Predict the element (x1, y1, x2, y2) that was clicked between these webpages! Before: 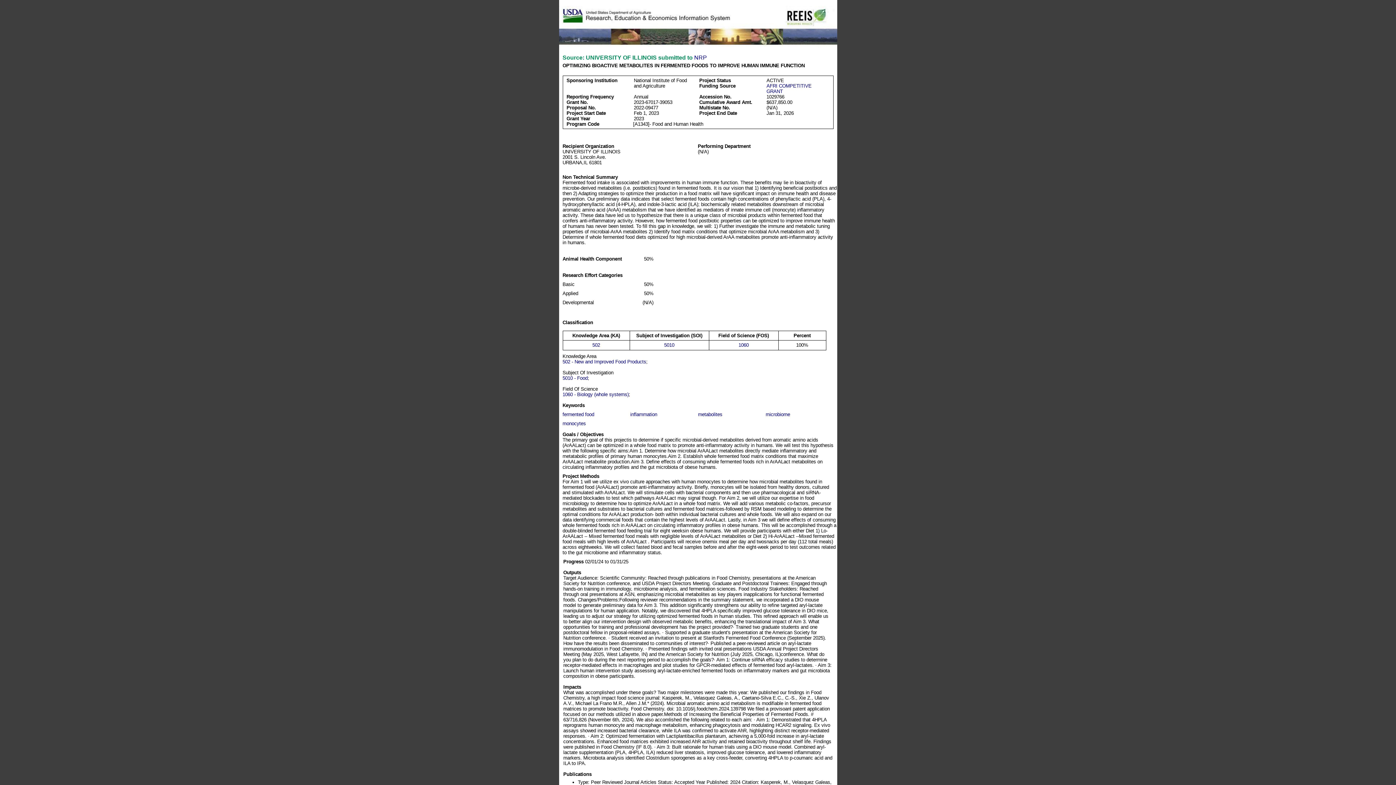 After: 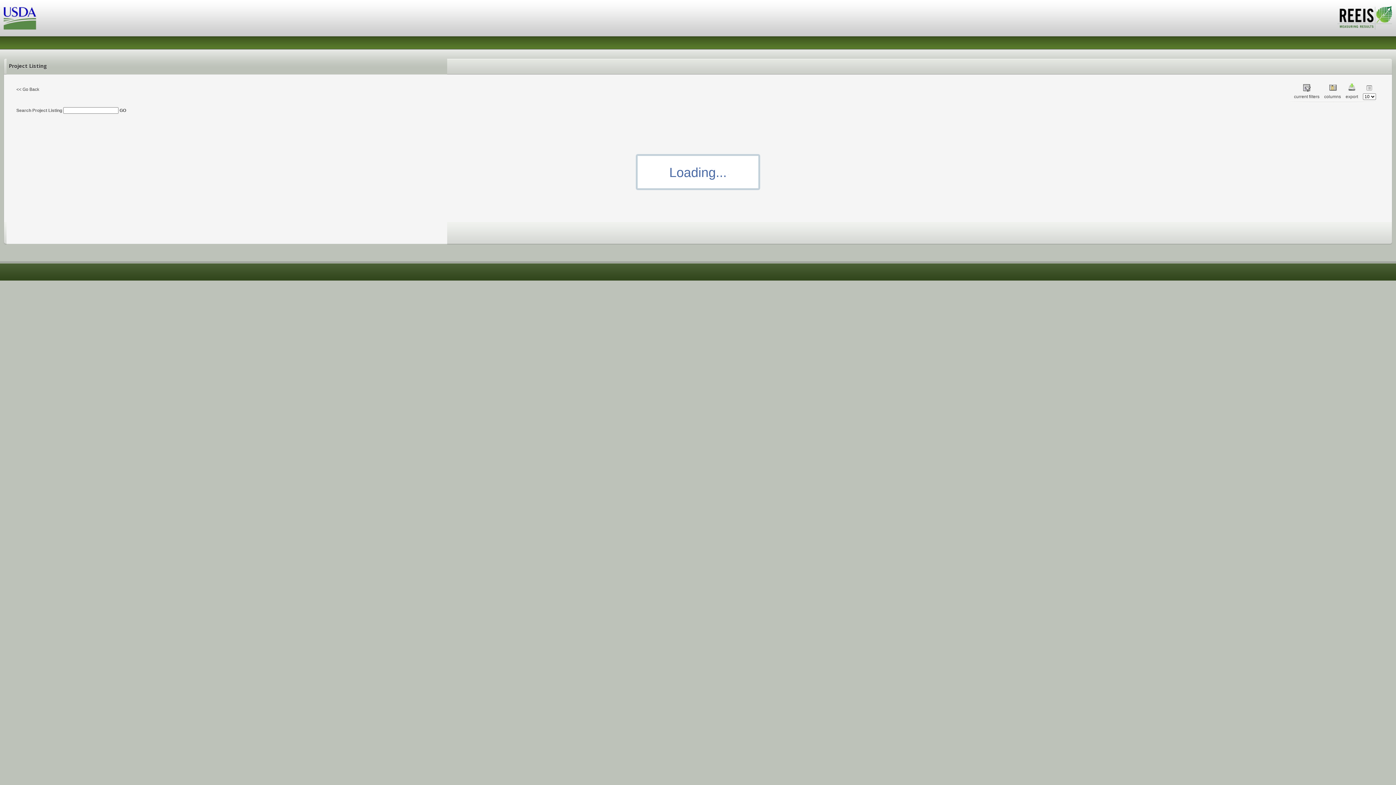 Action: label: monocytes bbox: (562, 421, 586, 426)